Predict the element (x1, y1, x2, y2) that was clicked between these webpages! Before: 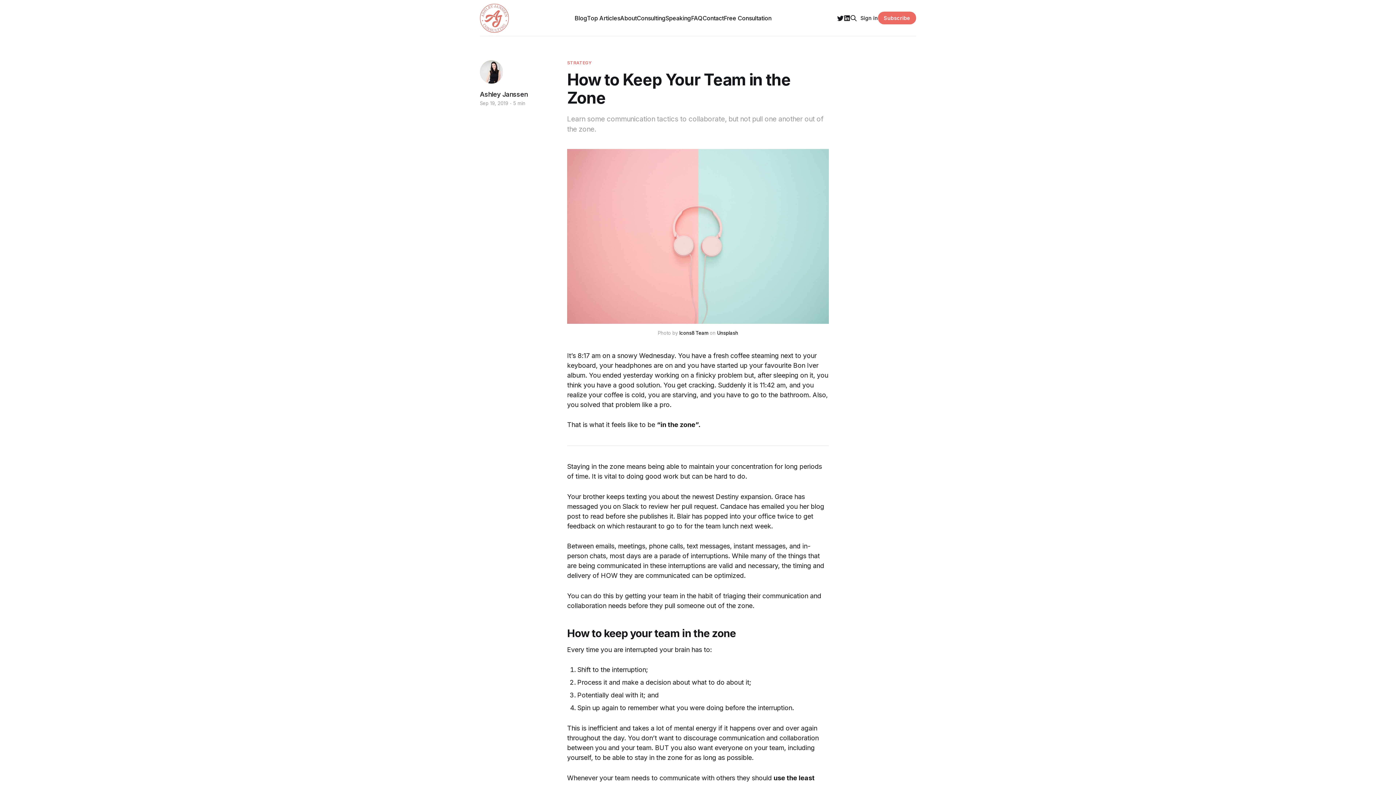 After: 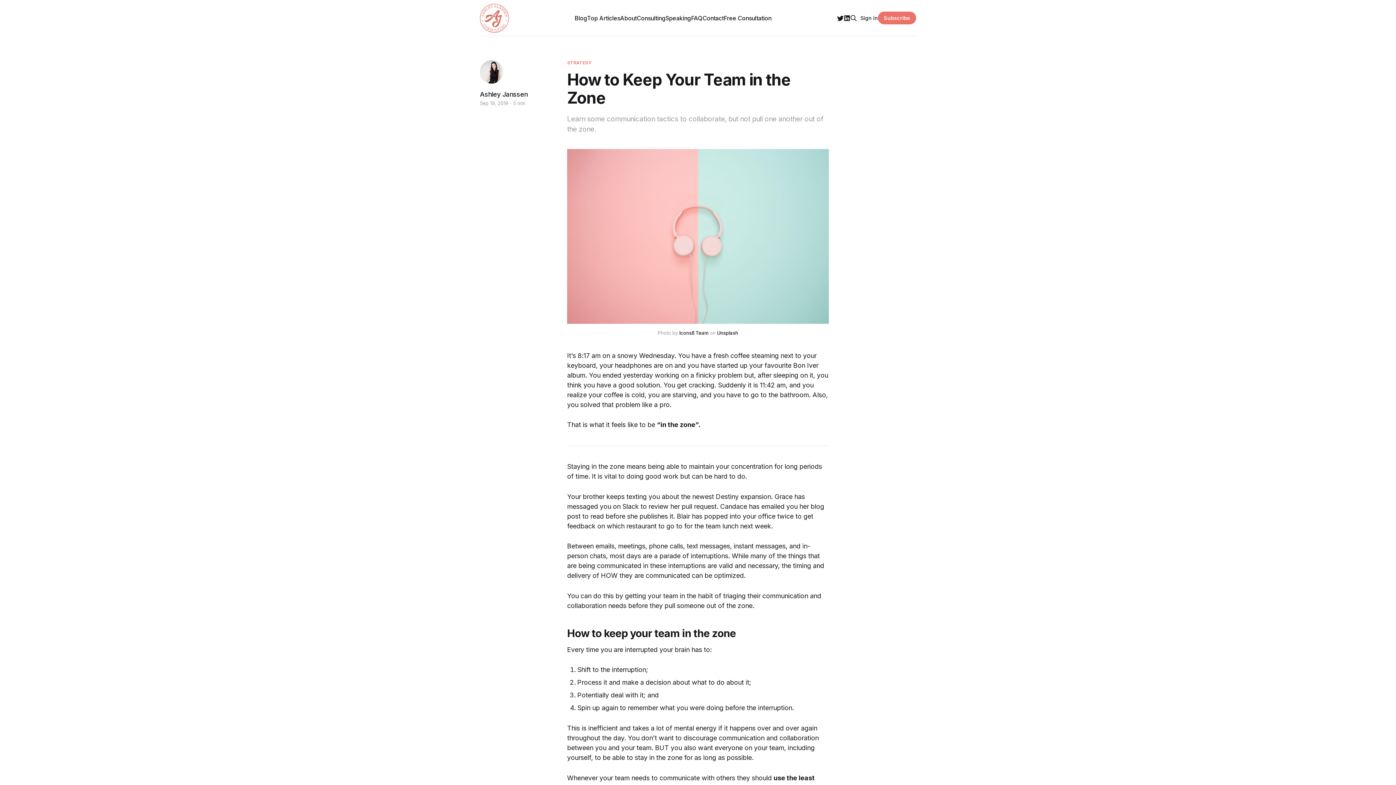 Action: bbox: (878, 11, 916, 24) label: Subscribe